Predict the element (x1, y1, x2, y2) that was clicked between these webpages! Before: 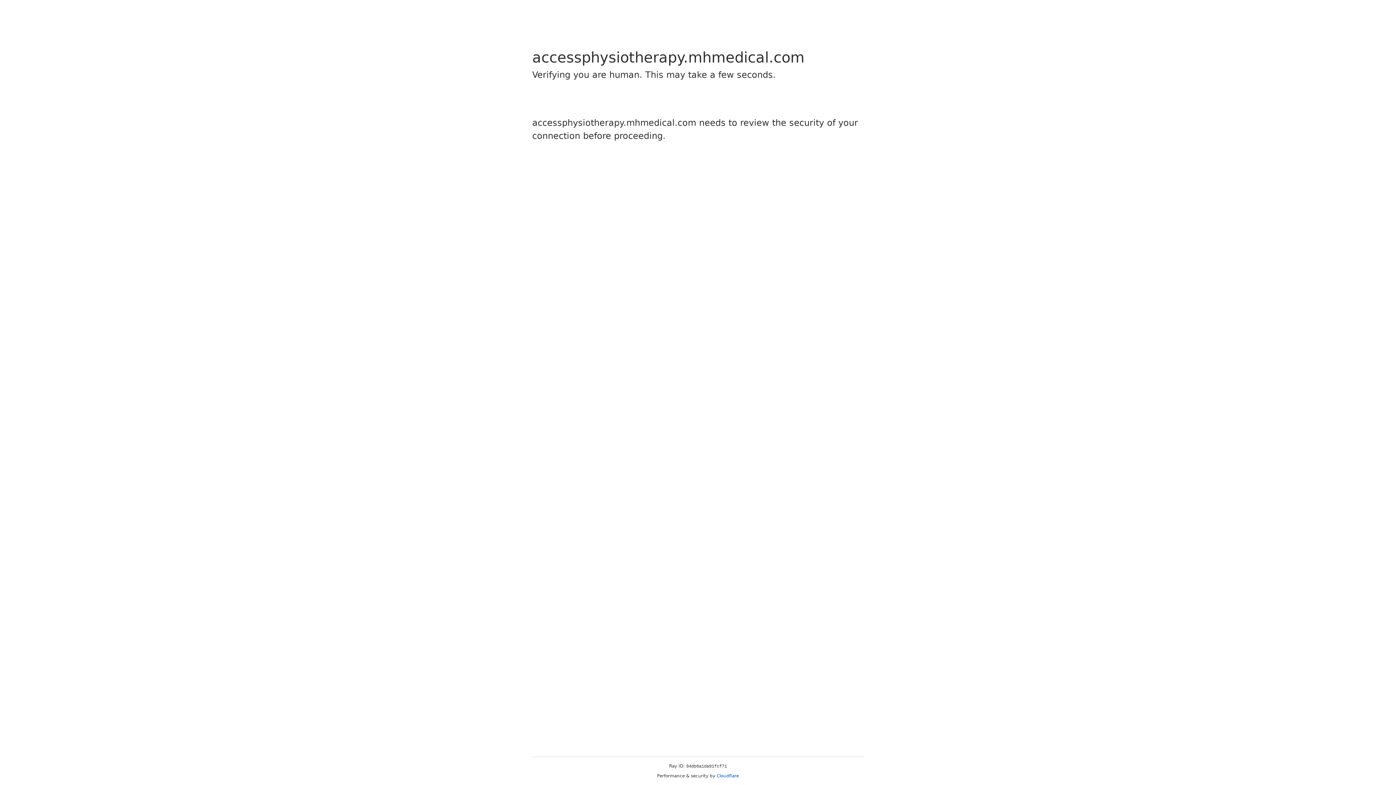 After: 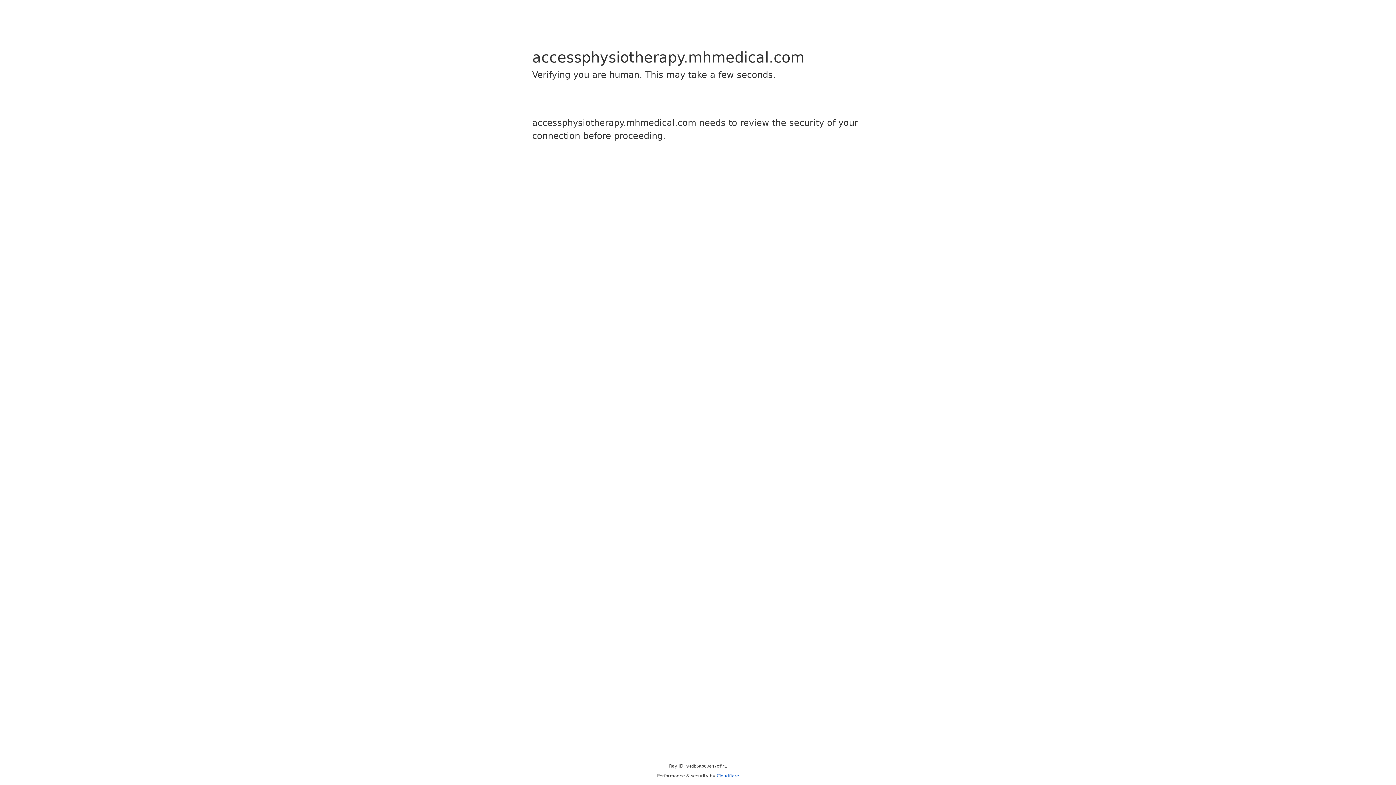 Action: label: Cloudflare bbox: (716, 773, 739, 778)